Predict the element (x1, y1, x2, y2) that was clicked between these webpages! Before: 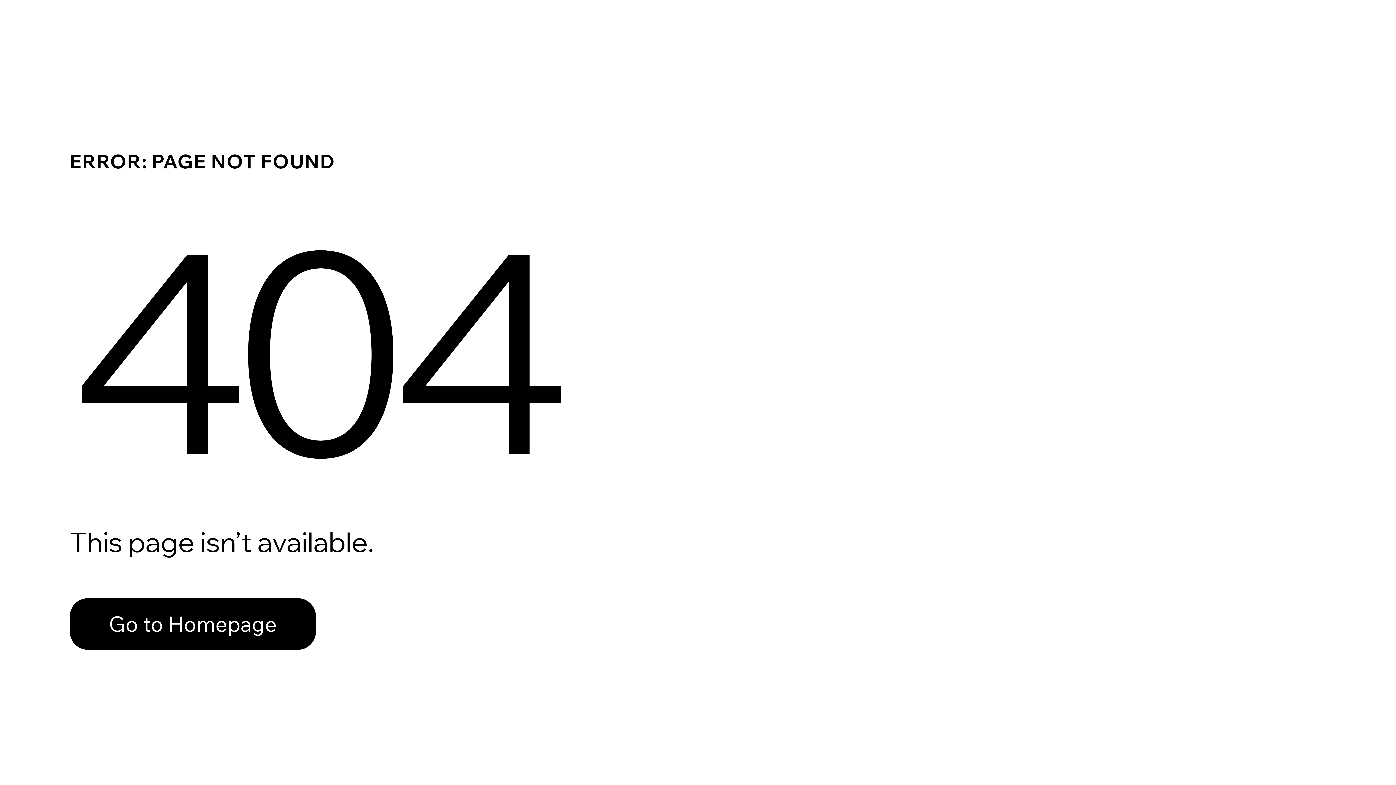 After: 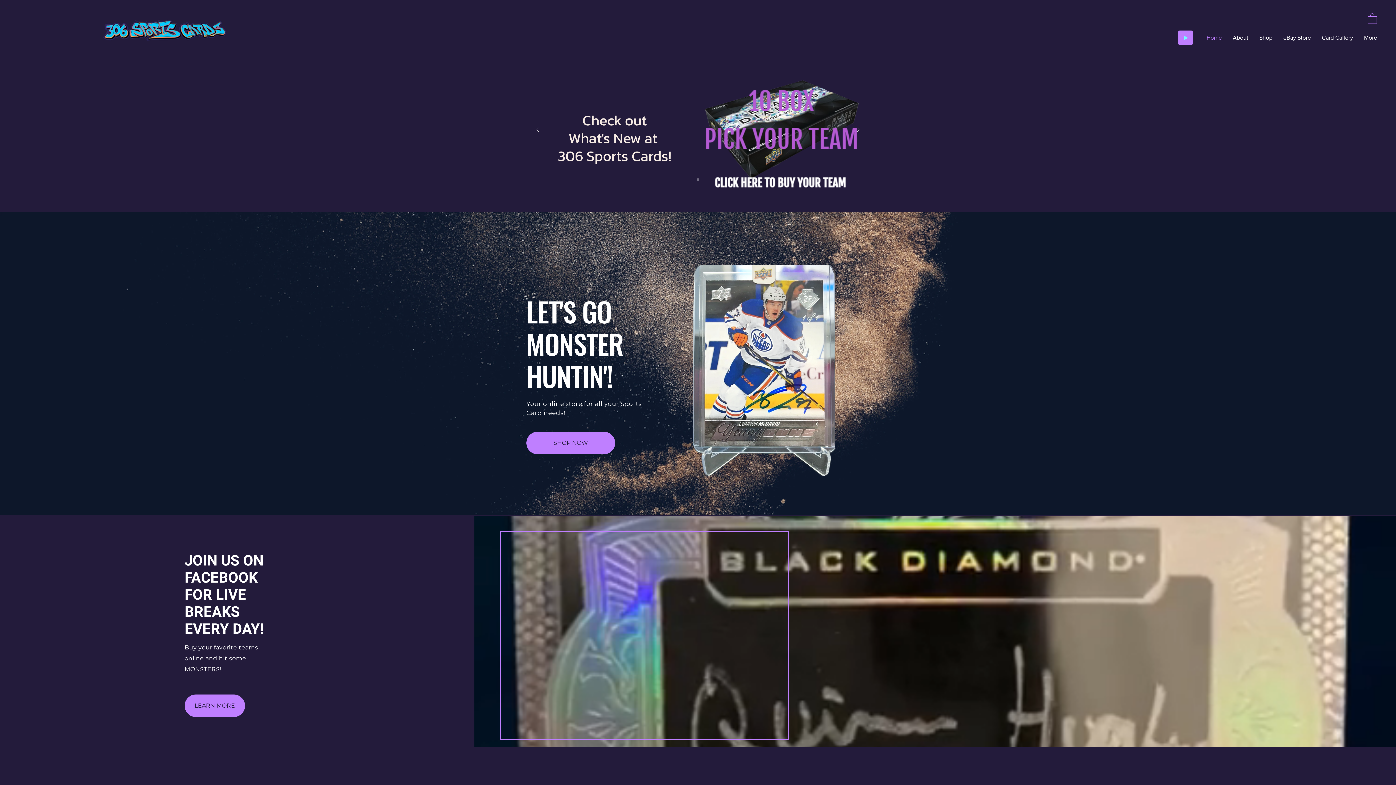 Action: bbox: (69, 582, 768, 659) label: Go to Homepage